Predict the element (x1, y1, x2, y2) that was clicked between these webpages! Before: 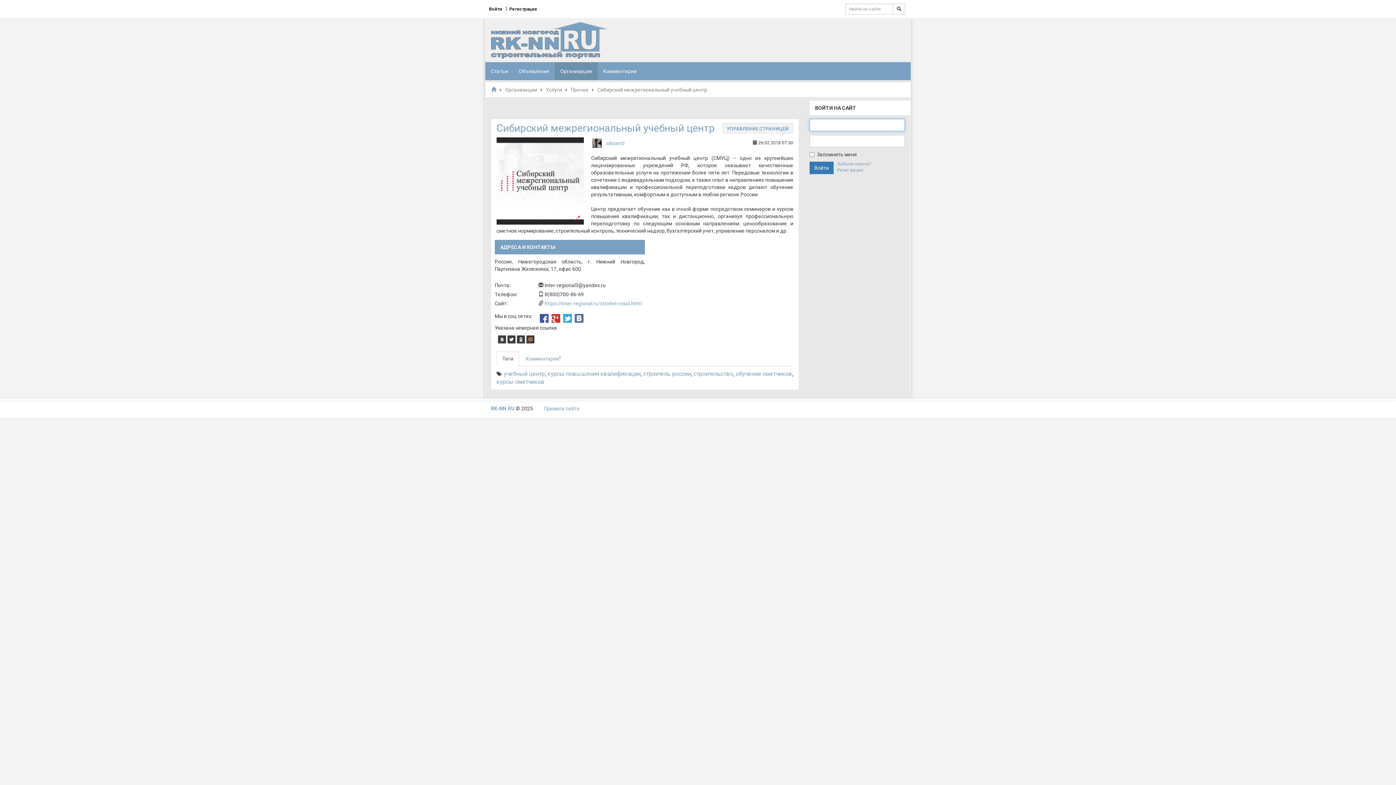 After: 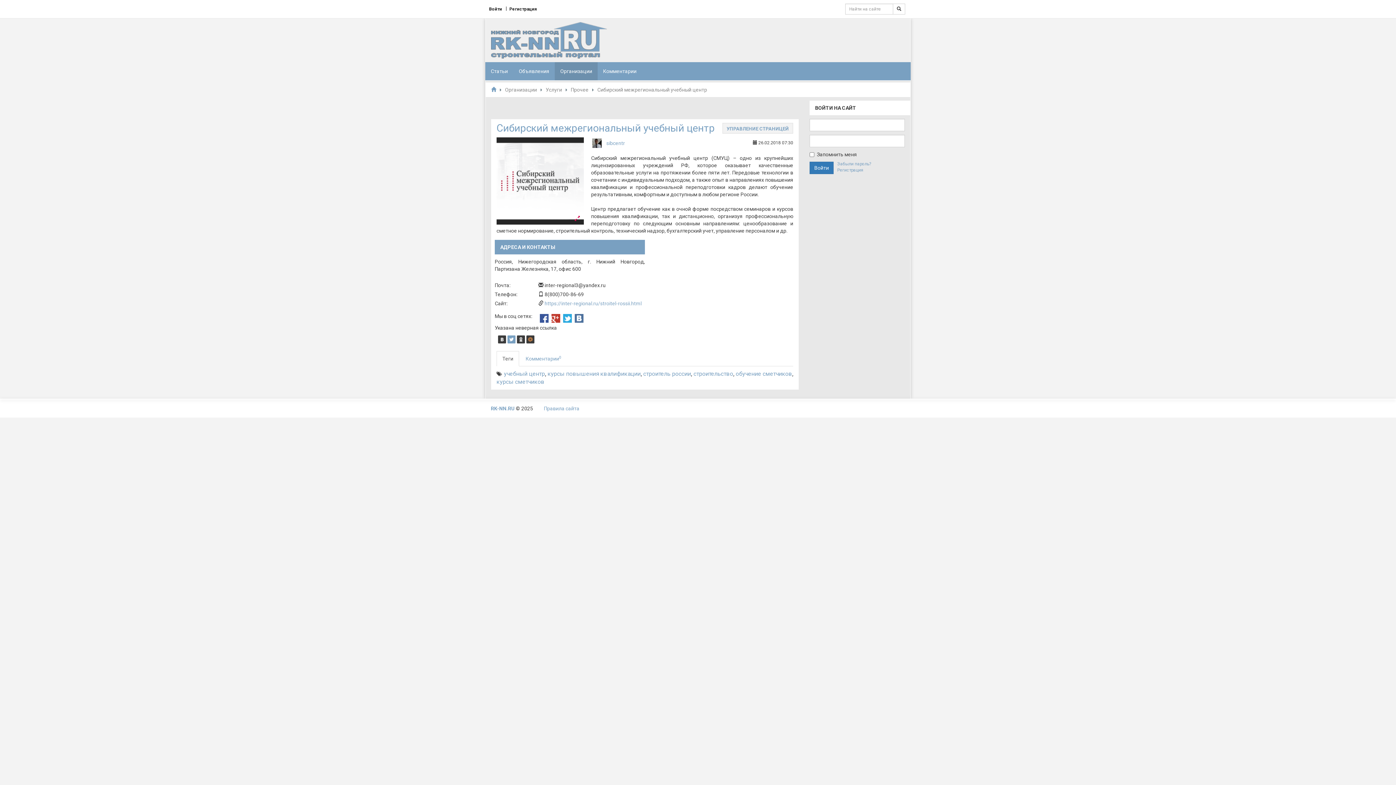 Action: bbox: (507, 335, 515, 343)